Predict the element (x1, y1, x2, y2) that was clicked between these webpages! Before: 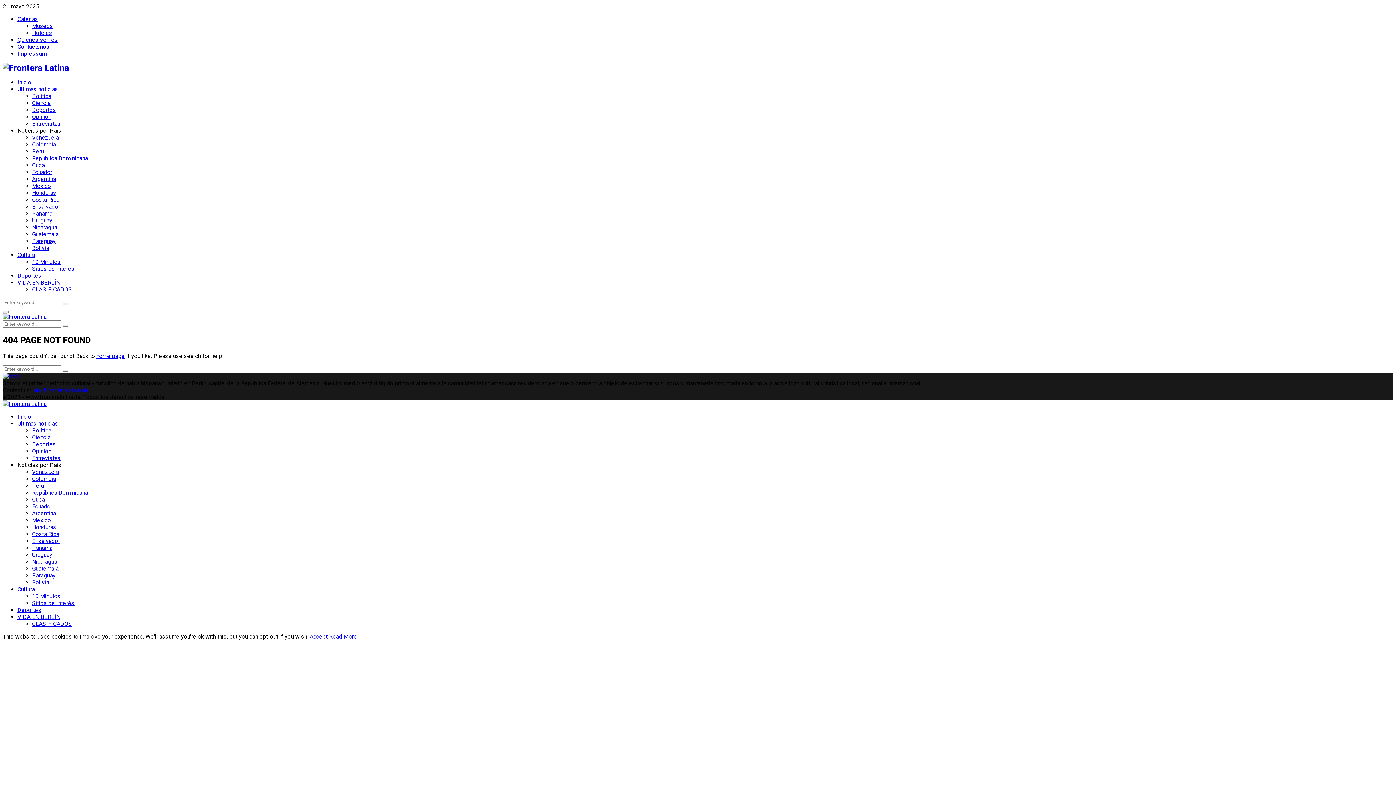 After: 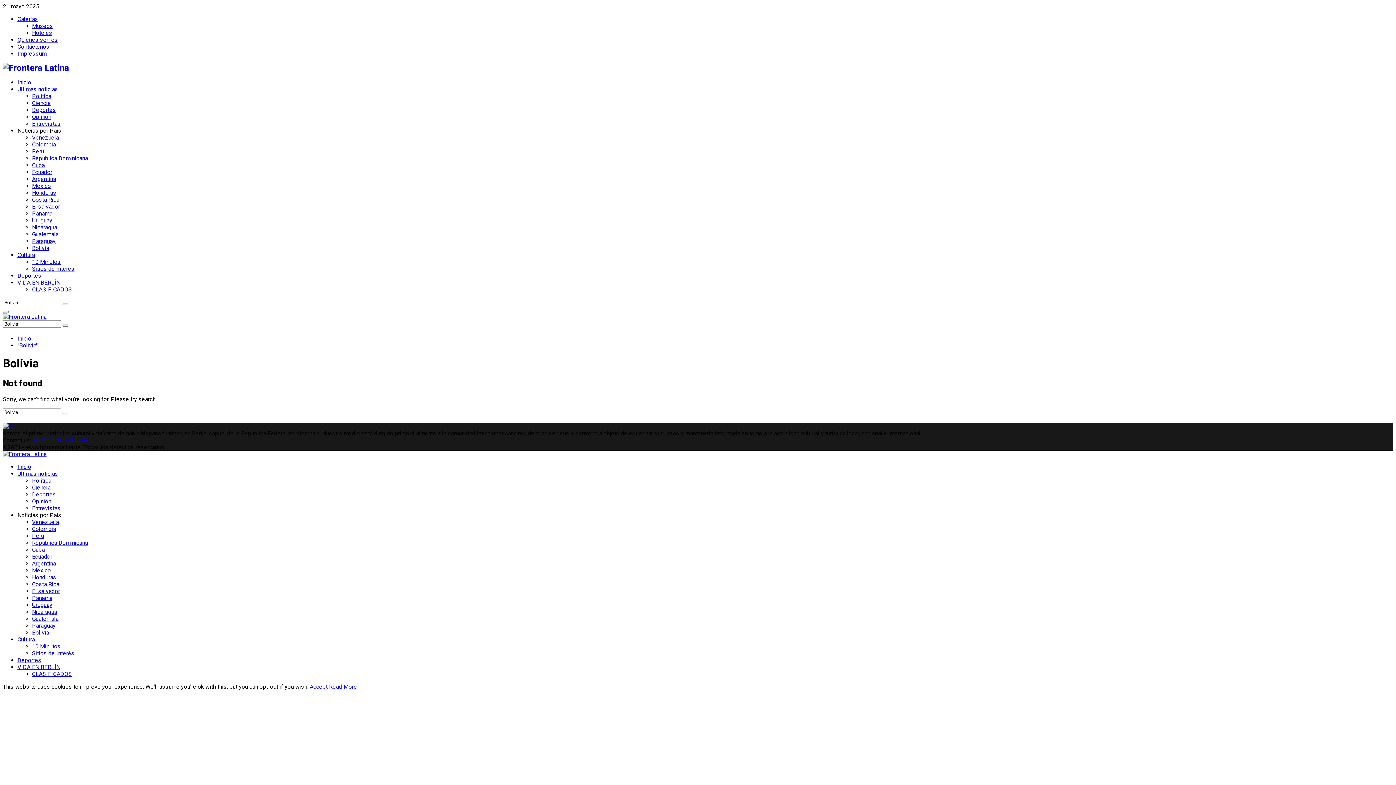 Action: bbox: (32, 244, 49, 251) label: Bolivia